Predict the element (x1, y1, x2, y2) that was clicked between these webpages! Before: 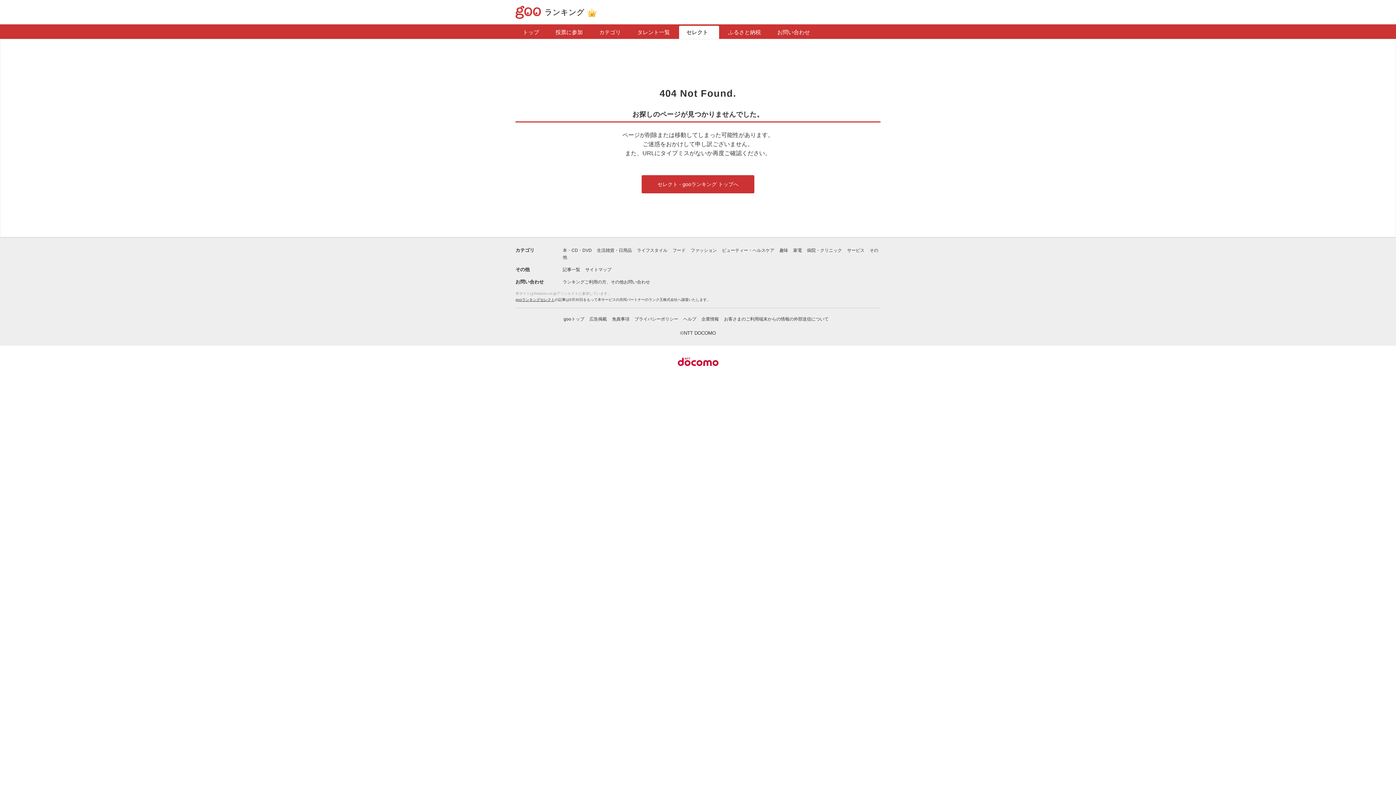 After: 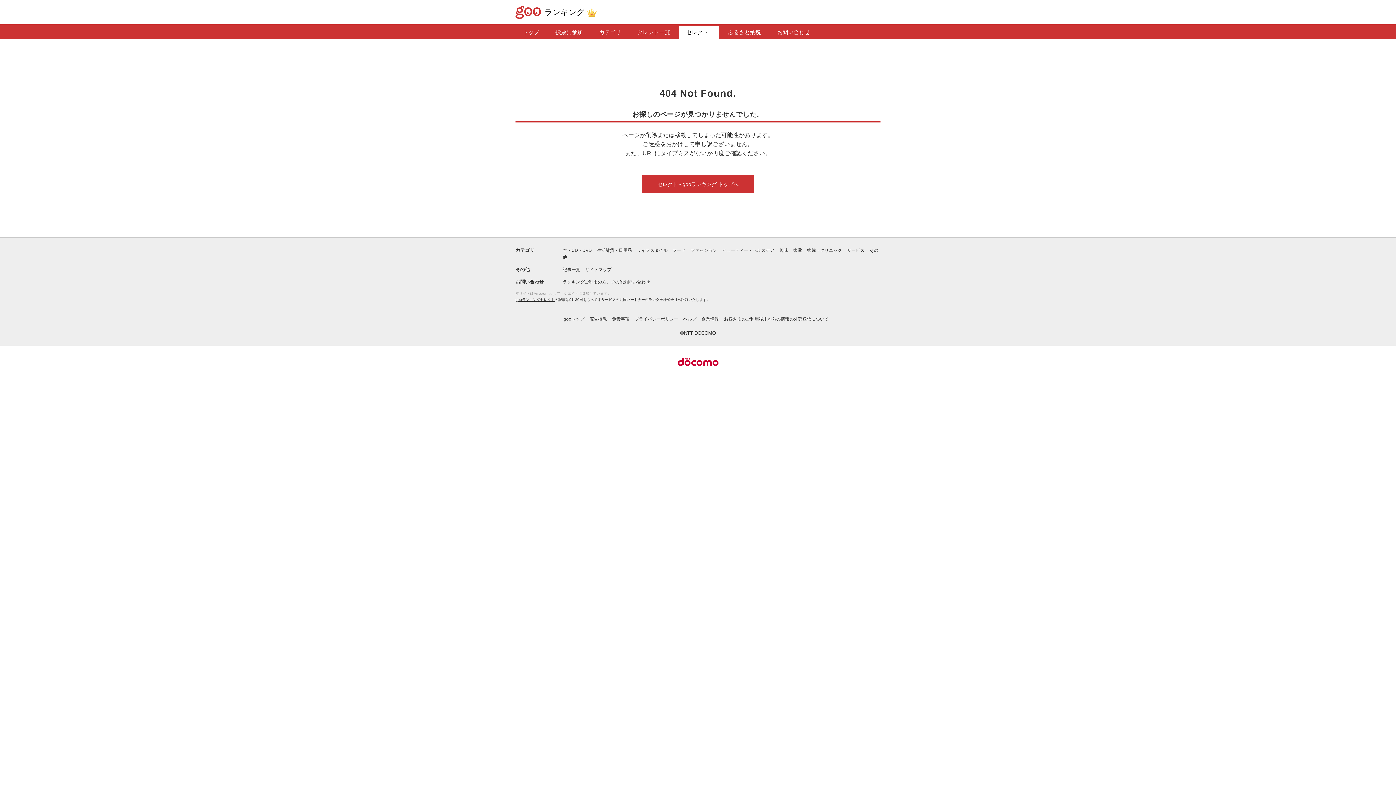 Action: bbox: (597, 248, 632, 253) label: 生活雑貨・日用品